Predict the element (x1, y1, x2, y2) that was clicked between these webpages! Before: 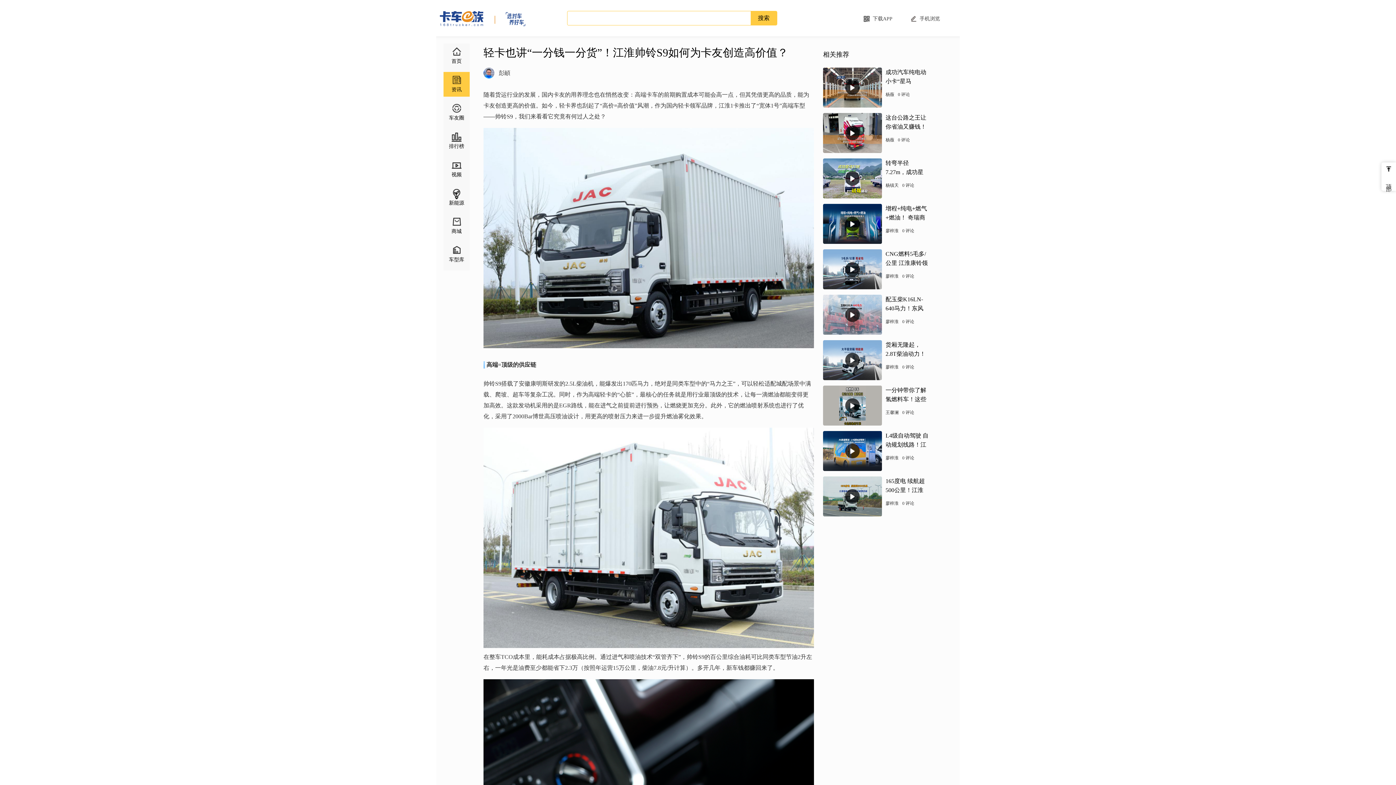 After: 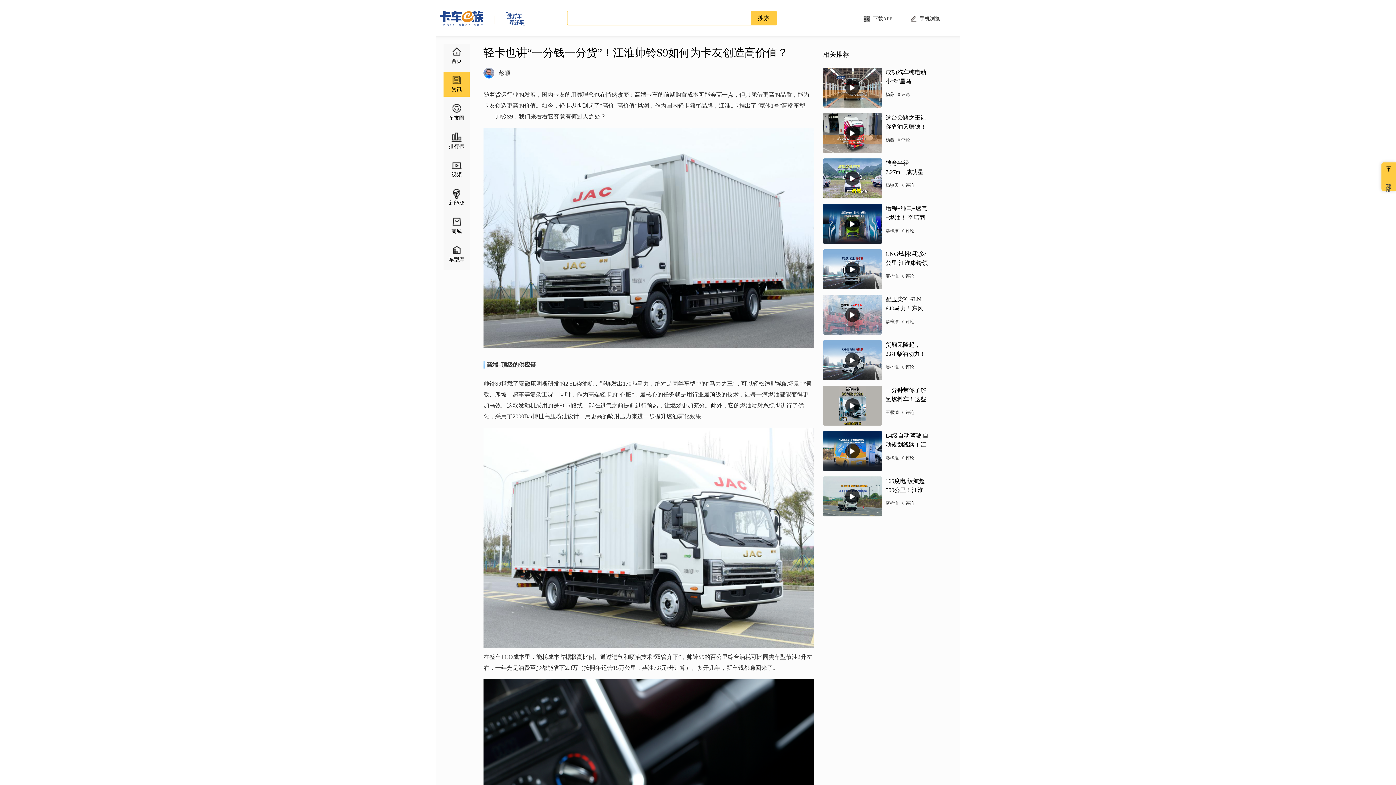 Action: bbox: (1381, 162, 1396, 190) label: 顶 部